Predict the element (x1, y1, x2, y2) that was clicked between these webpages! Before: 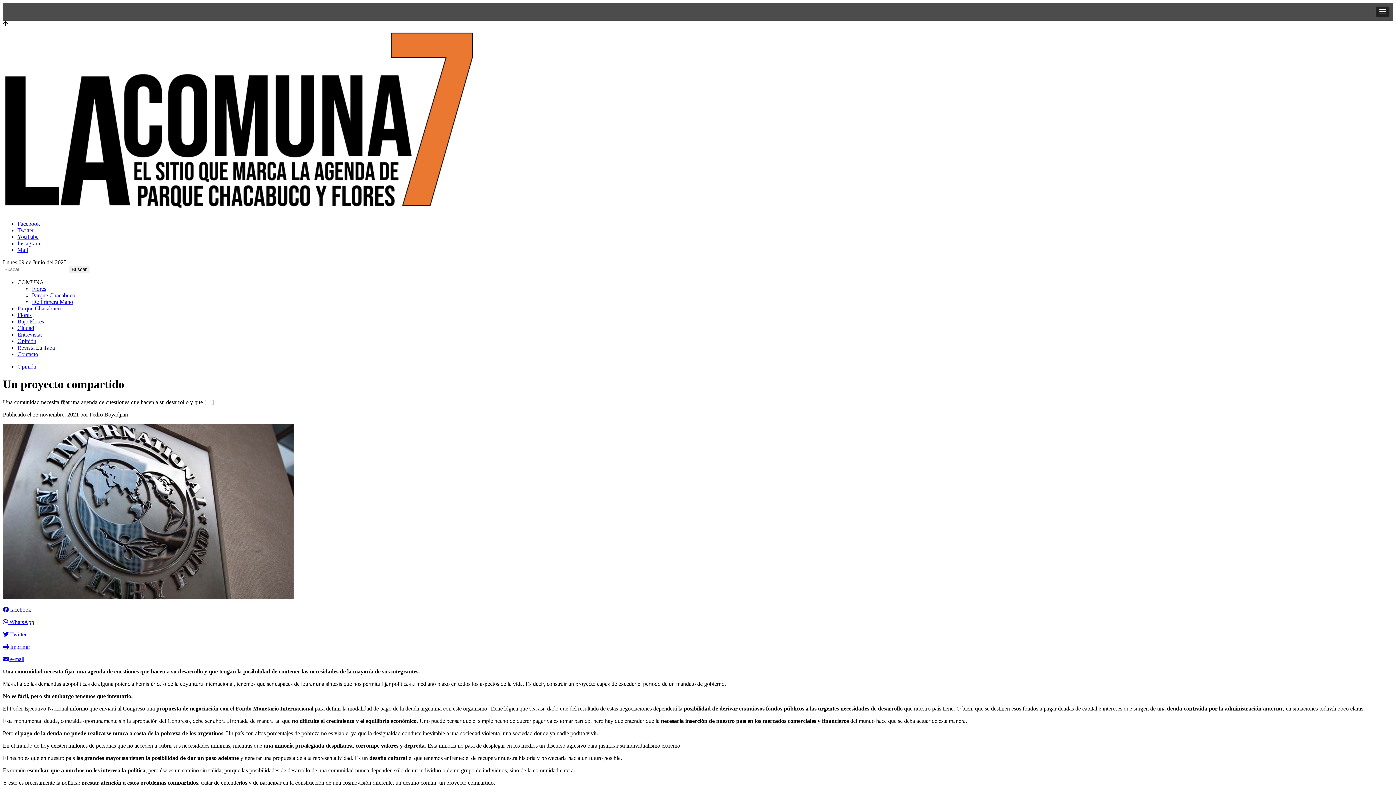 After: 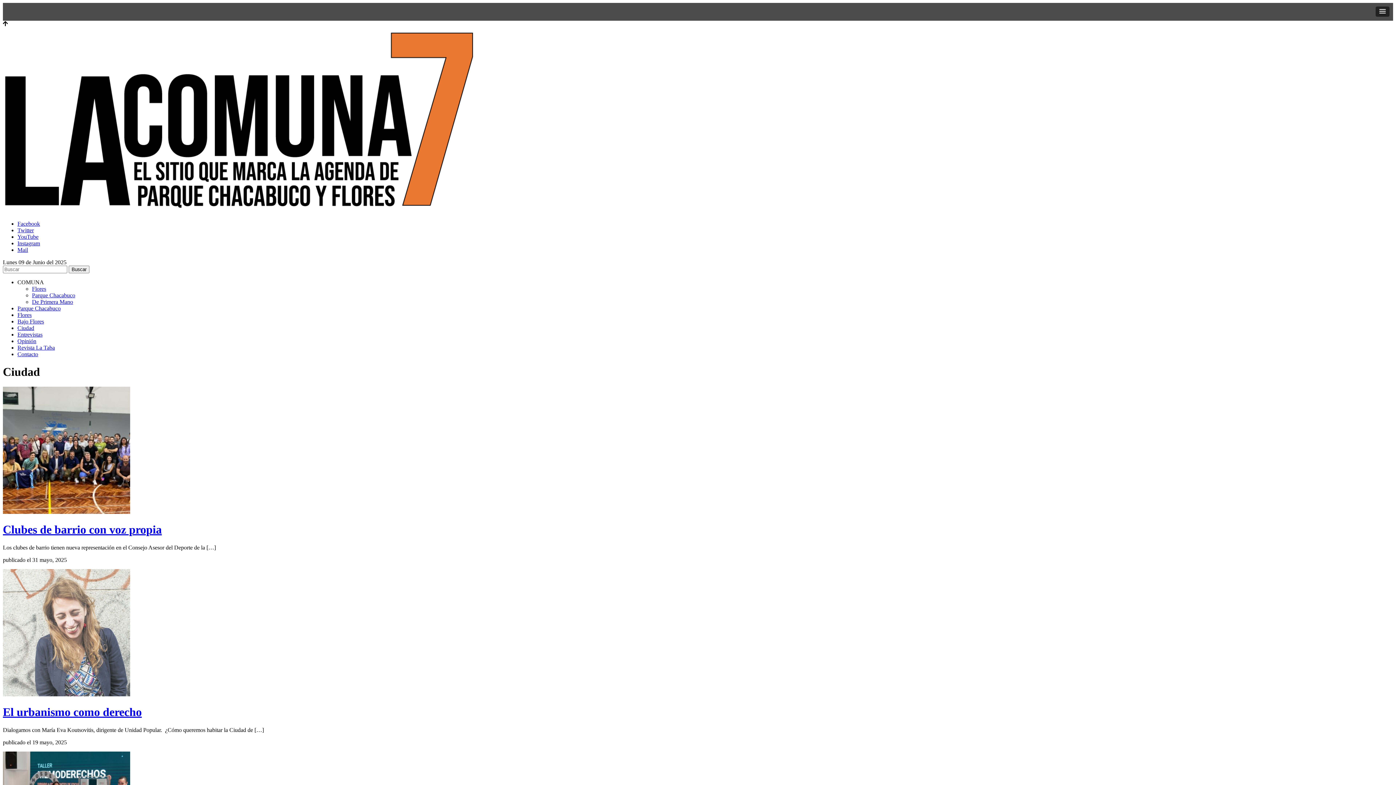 Action: label: Ciudad bbox: (17, 325, 34, 331)